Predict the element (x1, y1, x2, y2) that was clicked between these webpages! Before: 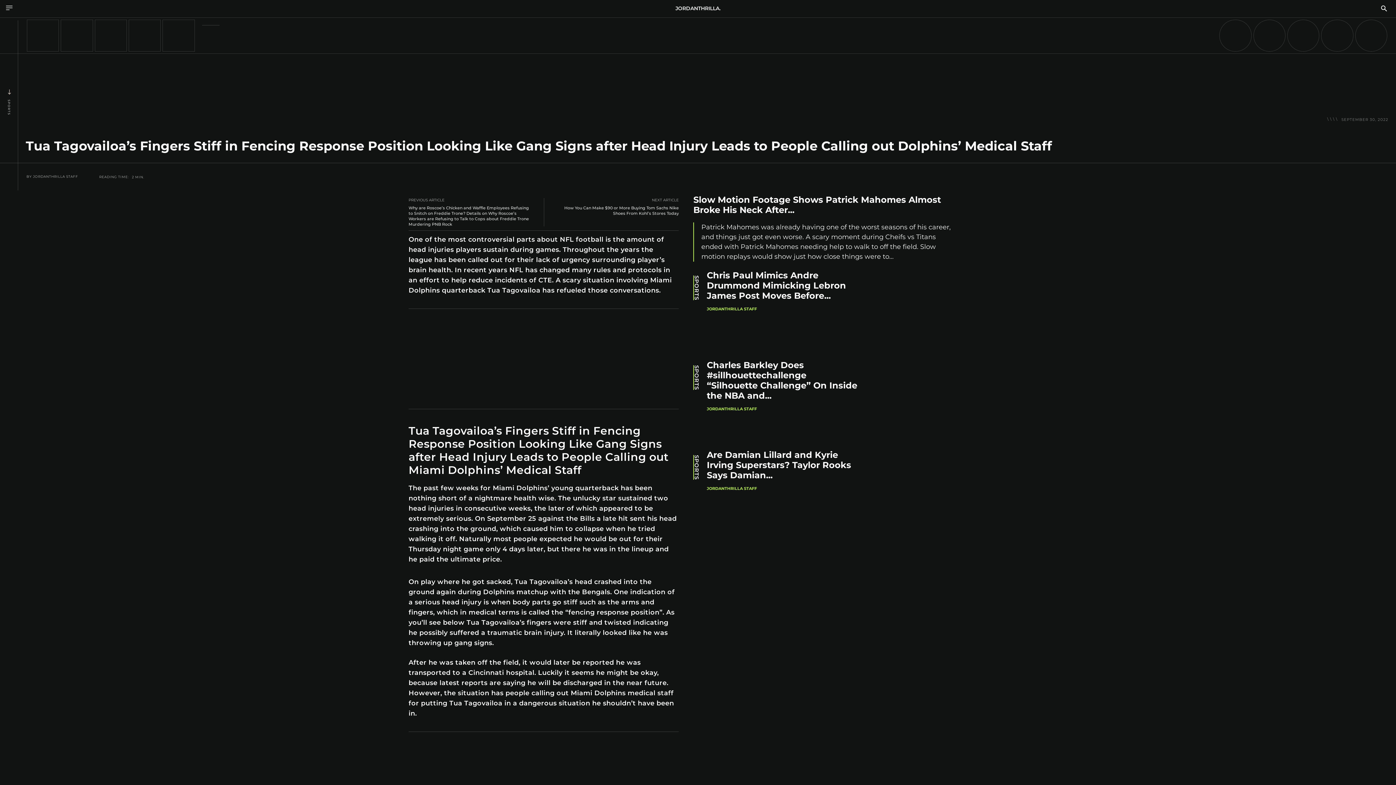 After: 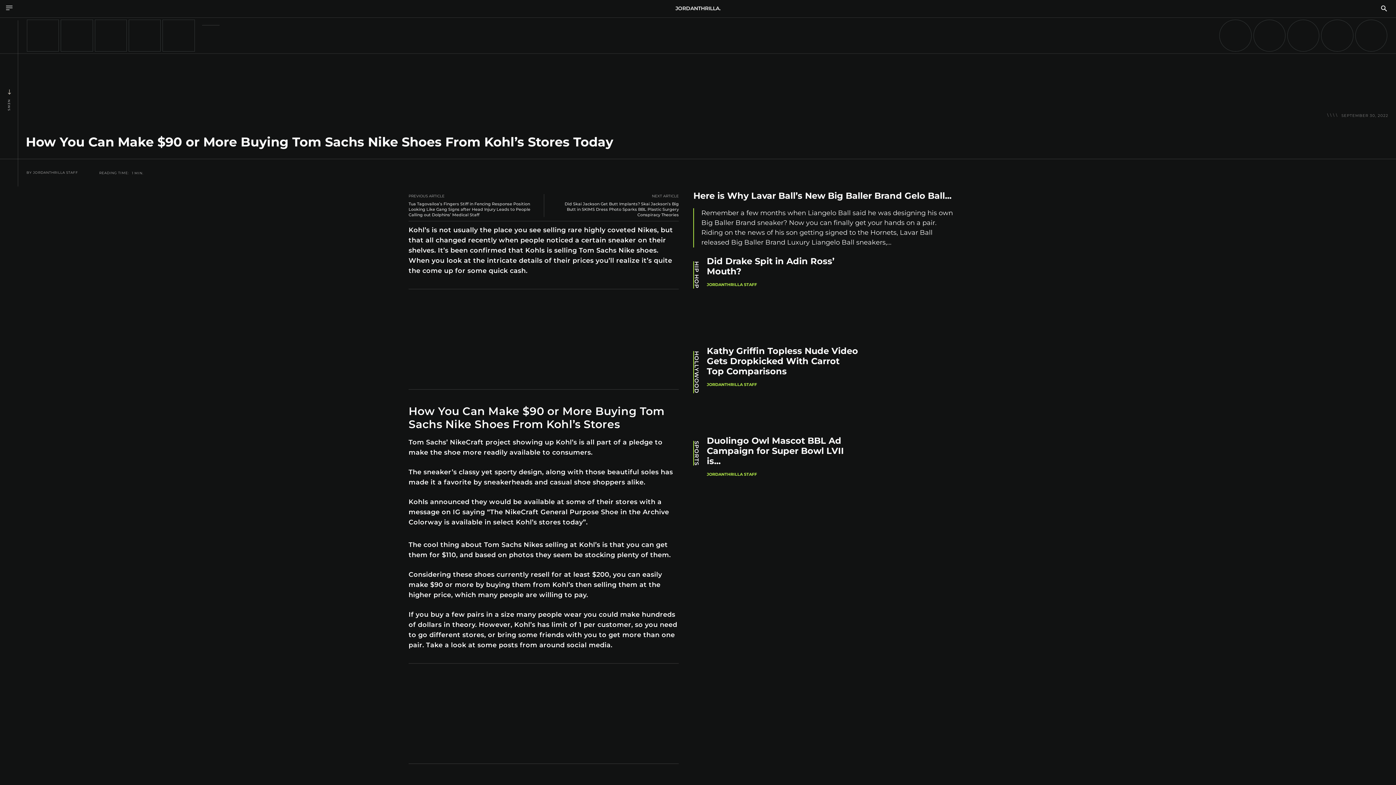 Action: label: How You Can Make $90 or More Buying Tom Sachs Nike Shoes From Kohl’s Stores Today bbox: (564, 205, 678, 216)